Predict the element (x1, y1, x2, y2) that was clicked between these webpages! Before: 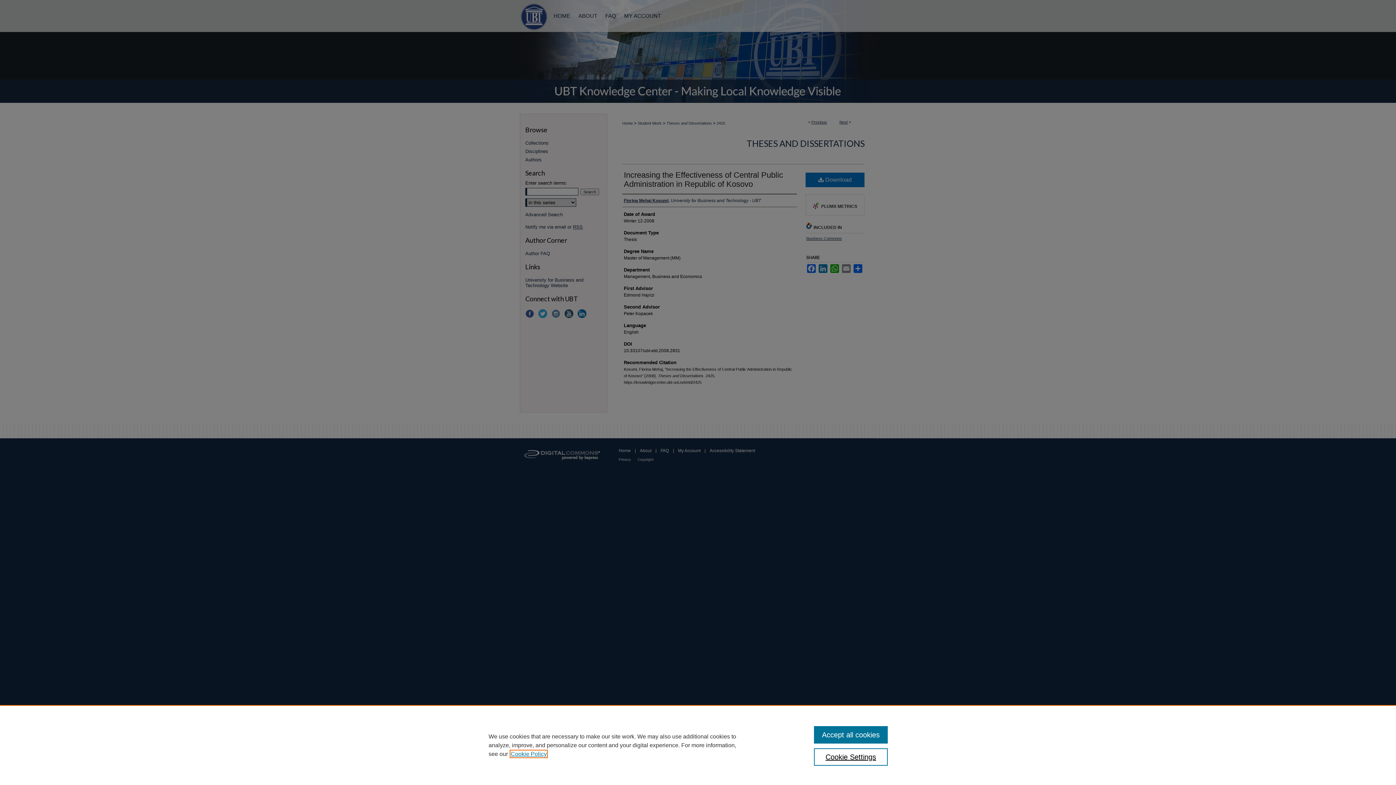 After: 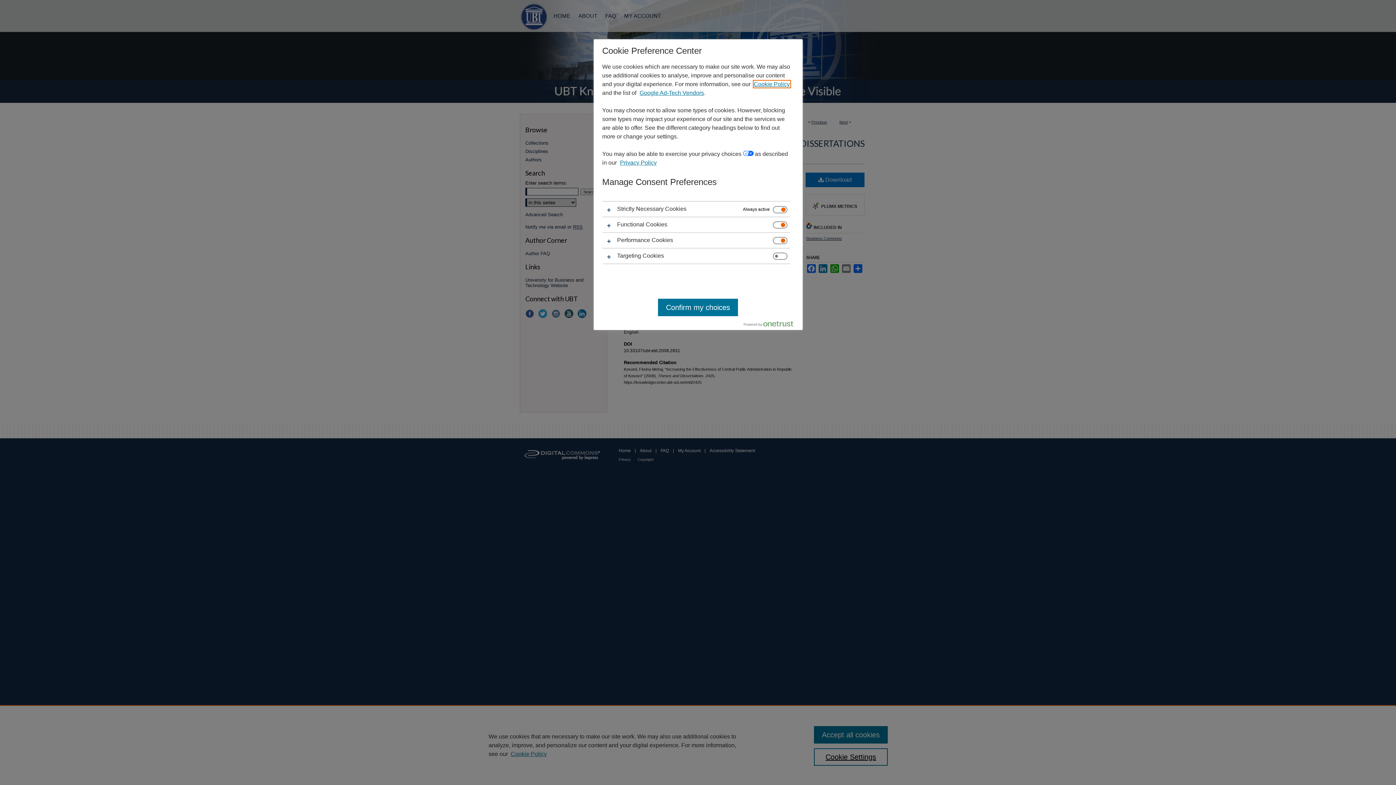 Action: label: Cookie Settings bbox: (814, 748, 887, 766)